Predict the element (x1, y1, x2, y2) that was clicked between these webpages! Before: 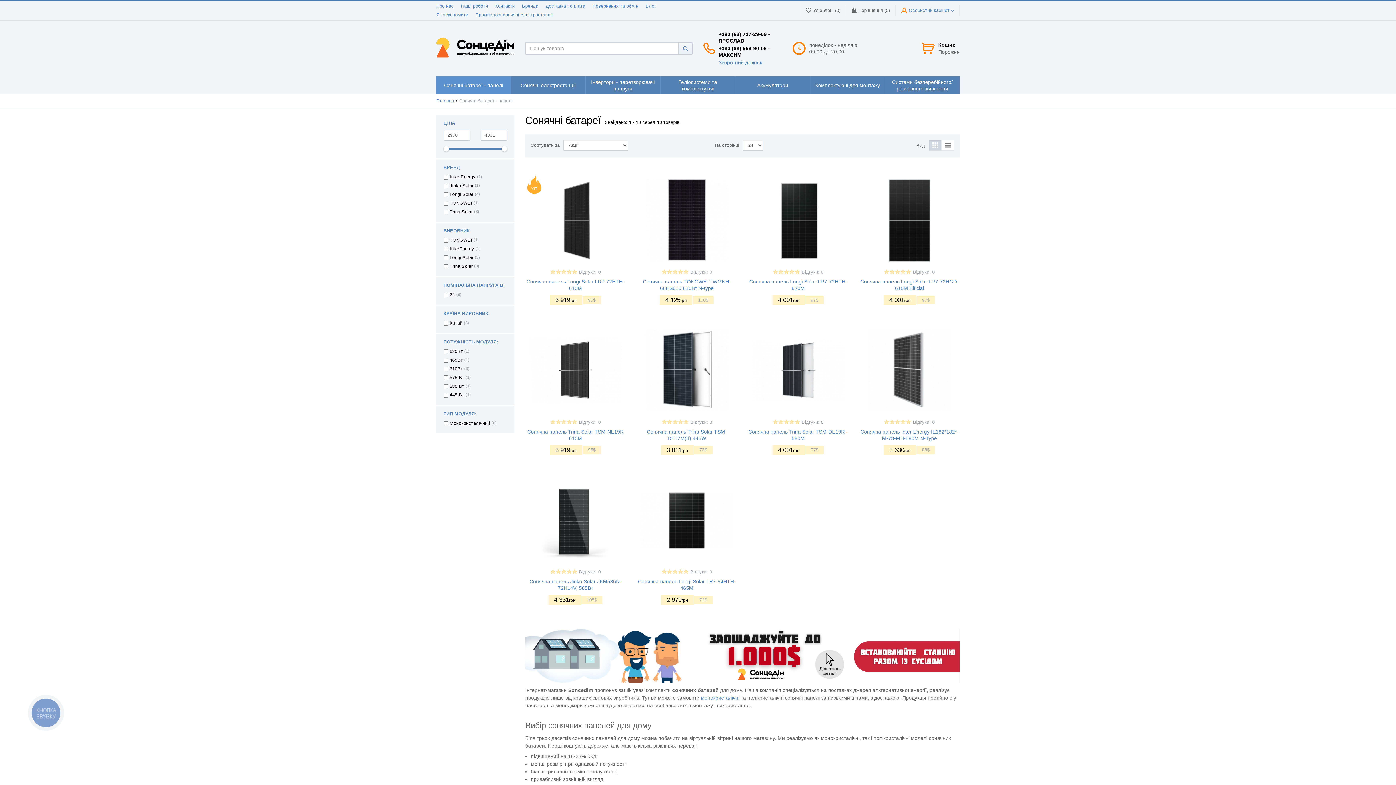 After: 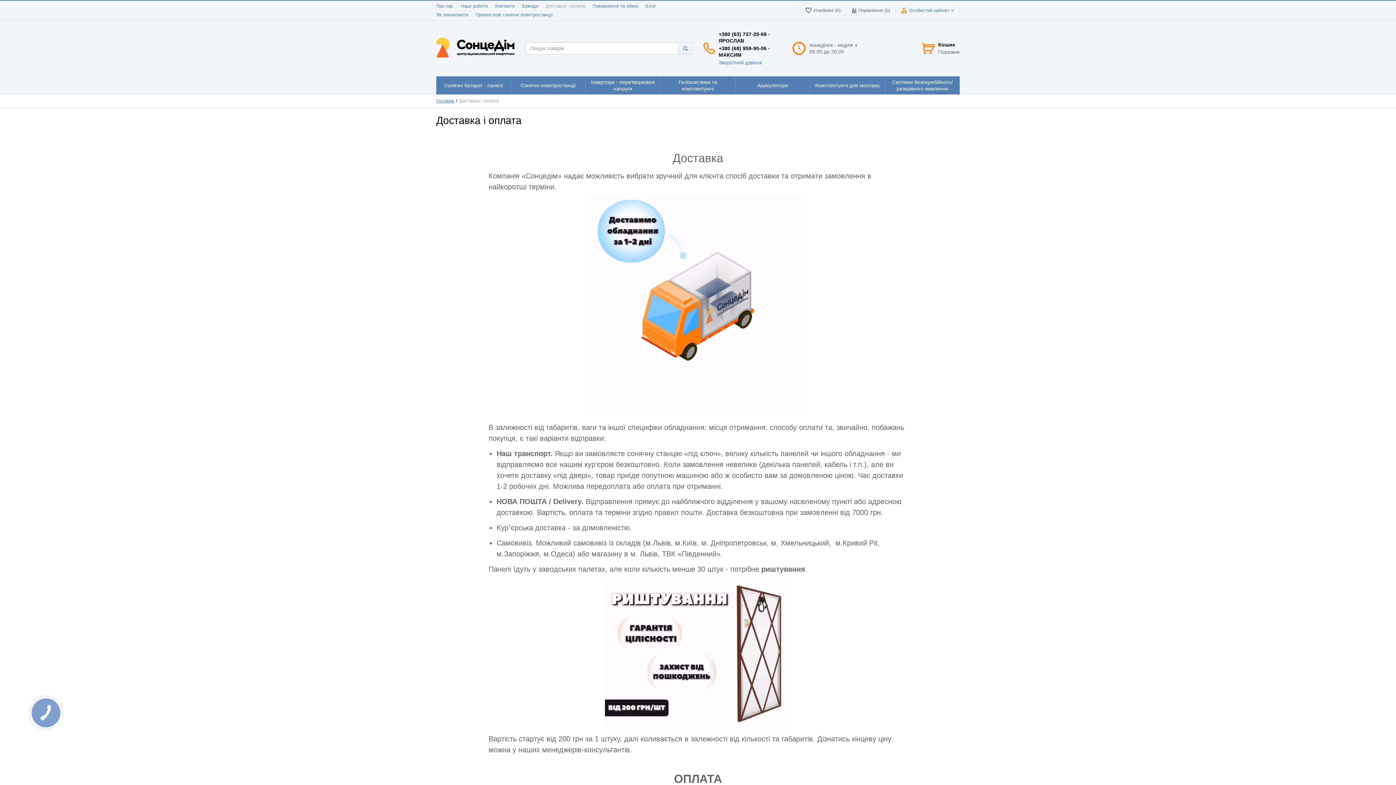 Action: bbox: (545, 3, 585, 8) label: Доставка і оплата